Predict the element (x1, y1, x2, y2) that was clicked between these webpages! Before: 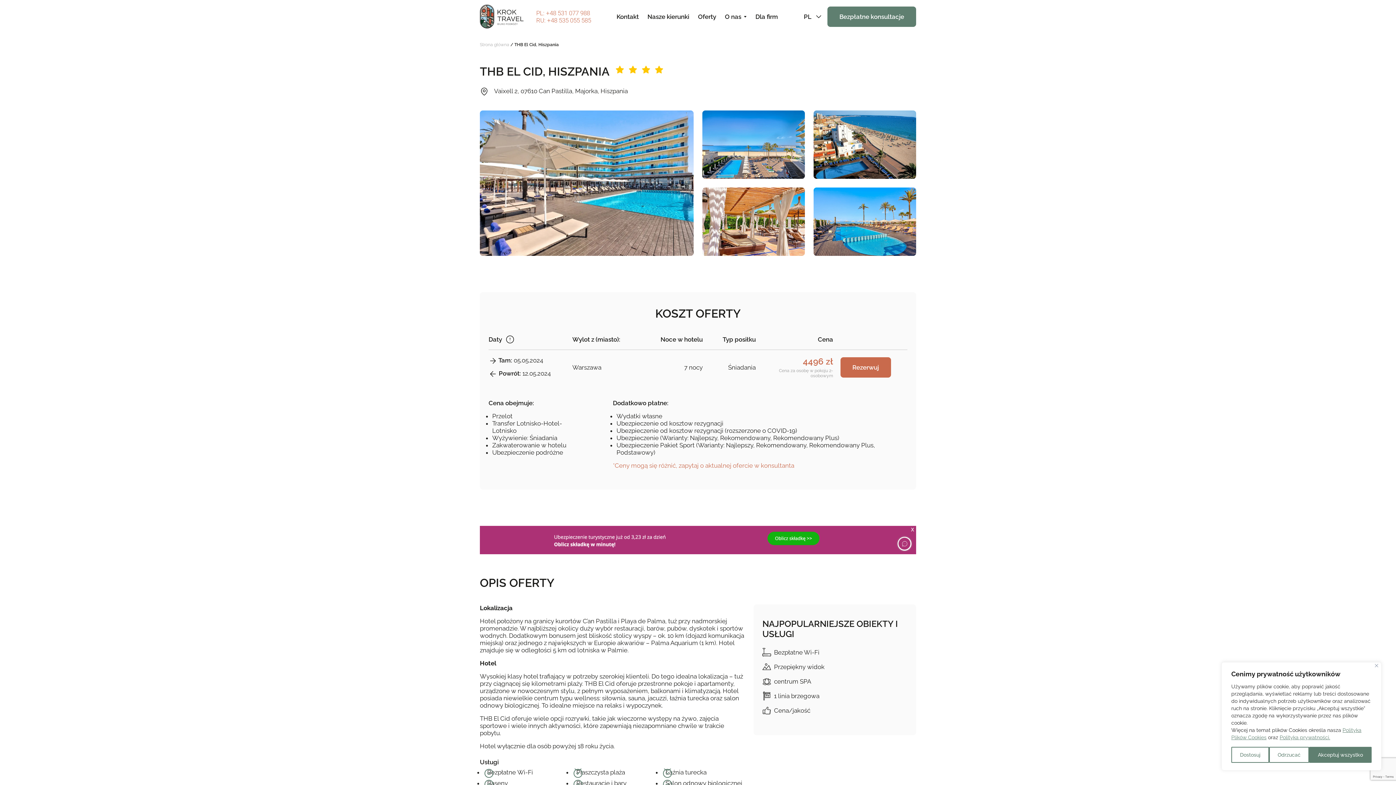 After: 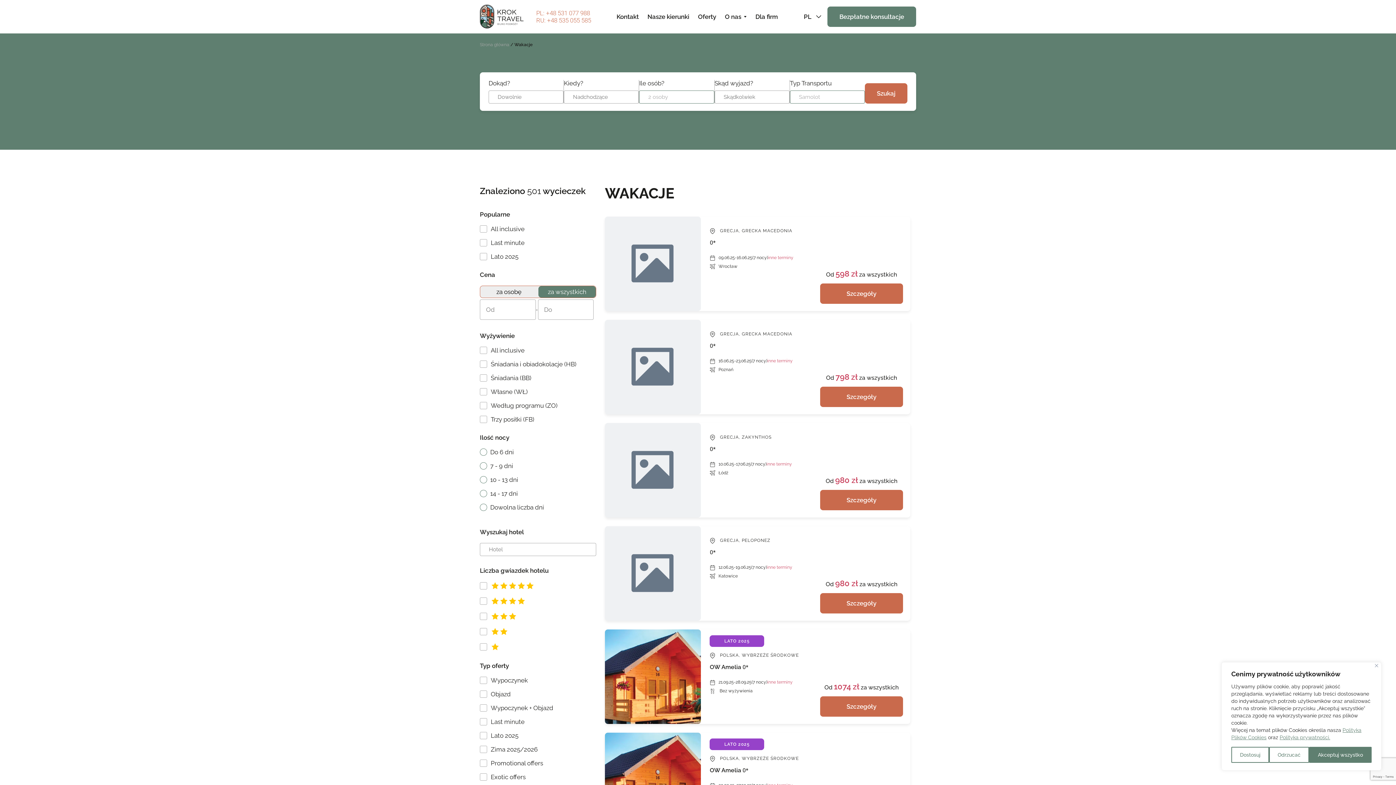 Action: bbox: (698, 13, 716, 20) label: Oferty